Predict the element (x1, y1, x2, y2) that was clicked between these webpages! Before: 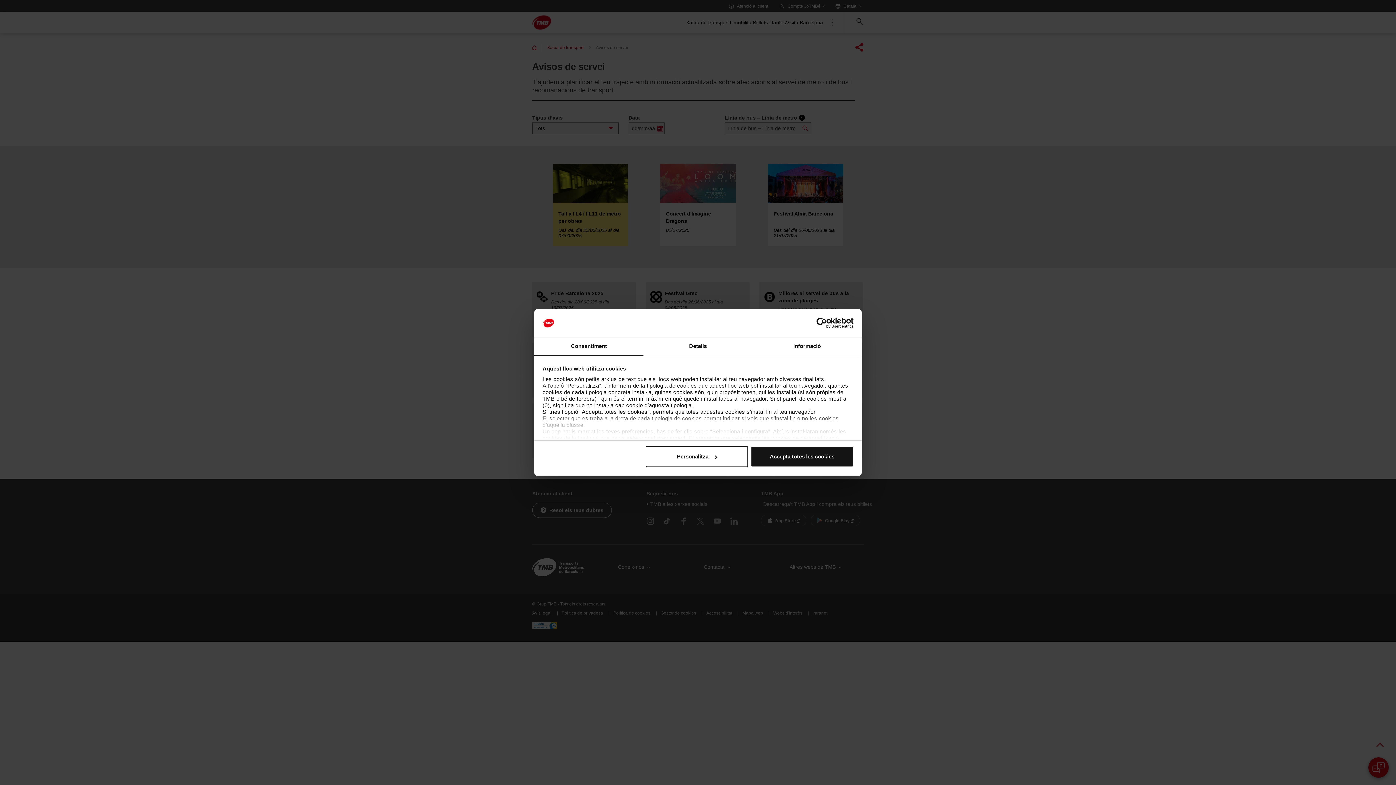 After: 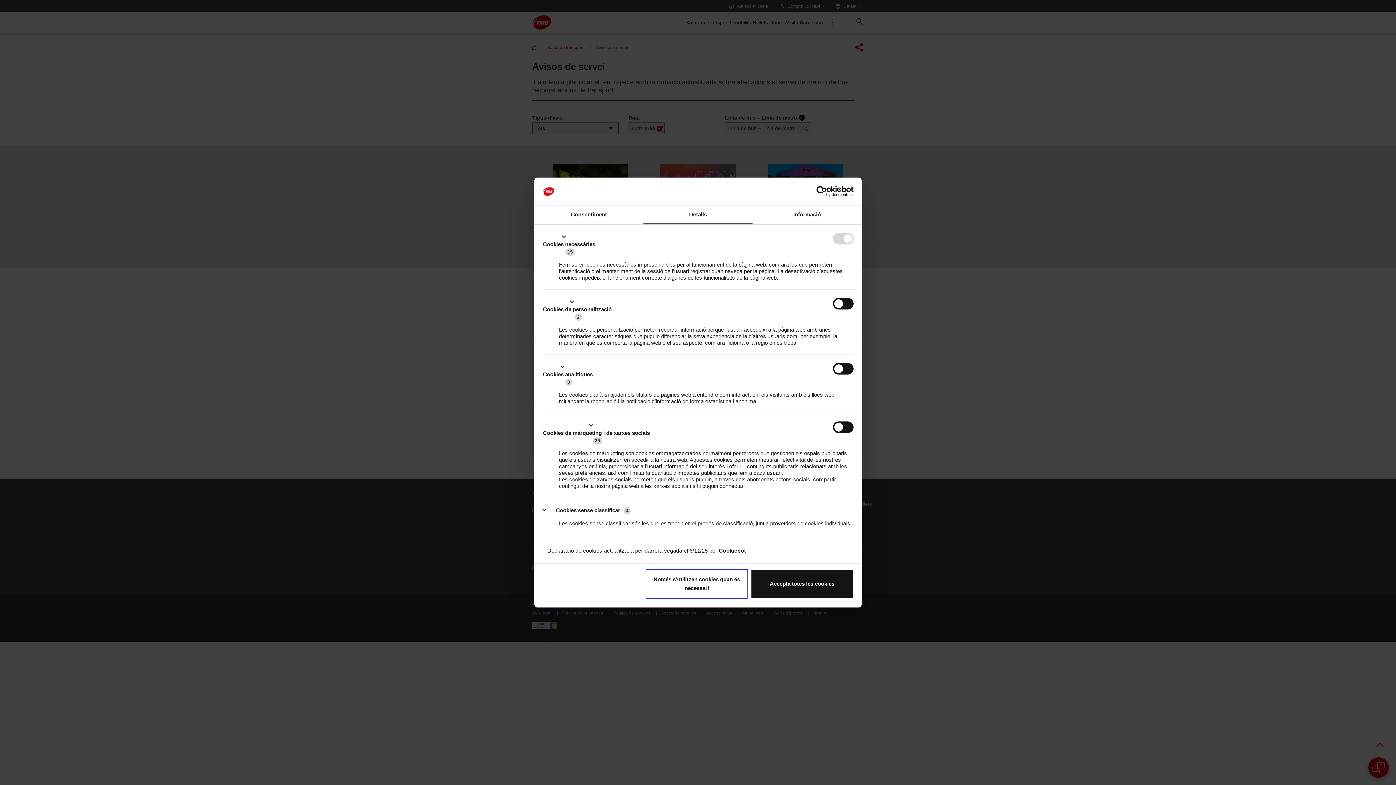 Action: label: Detalls bbox: (643, 337, 752, 356)